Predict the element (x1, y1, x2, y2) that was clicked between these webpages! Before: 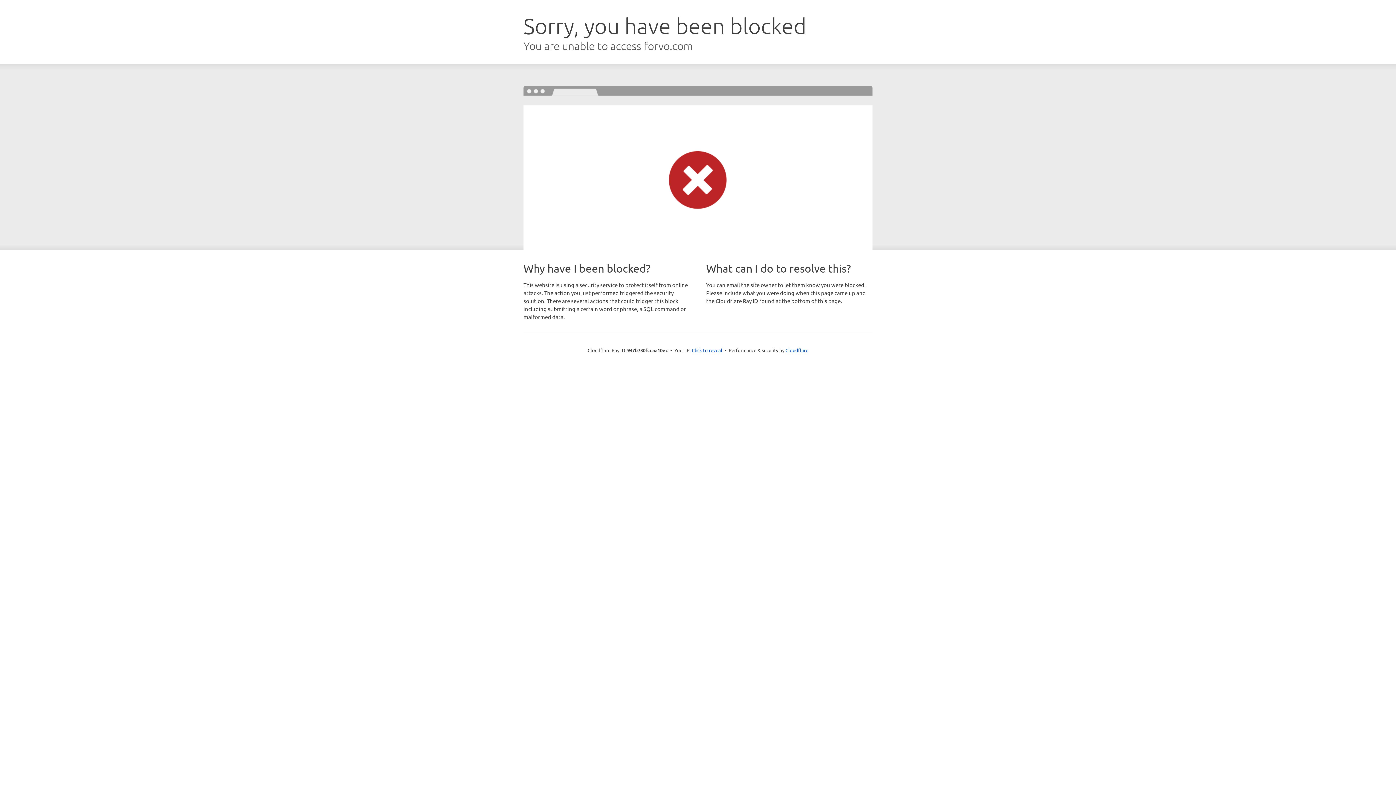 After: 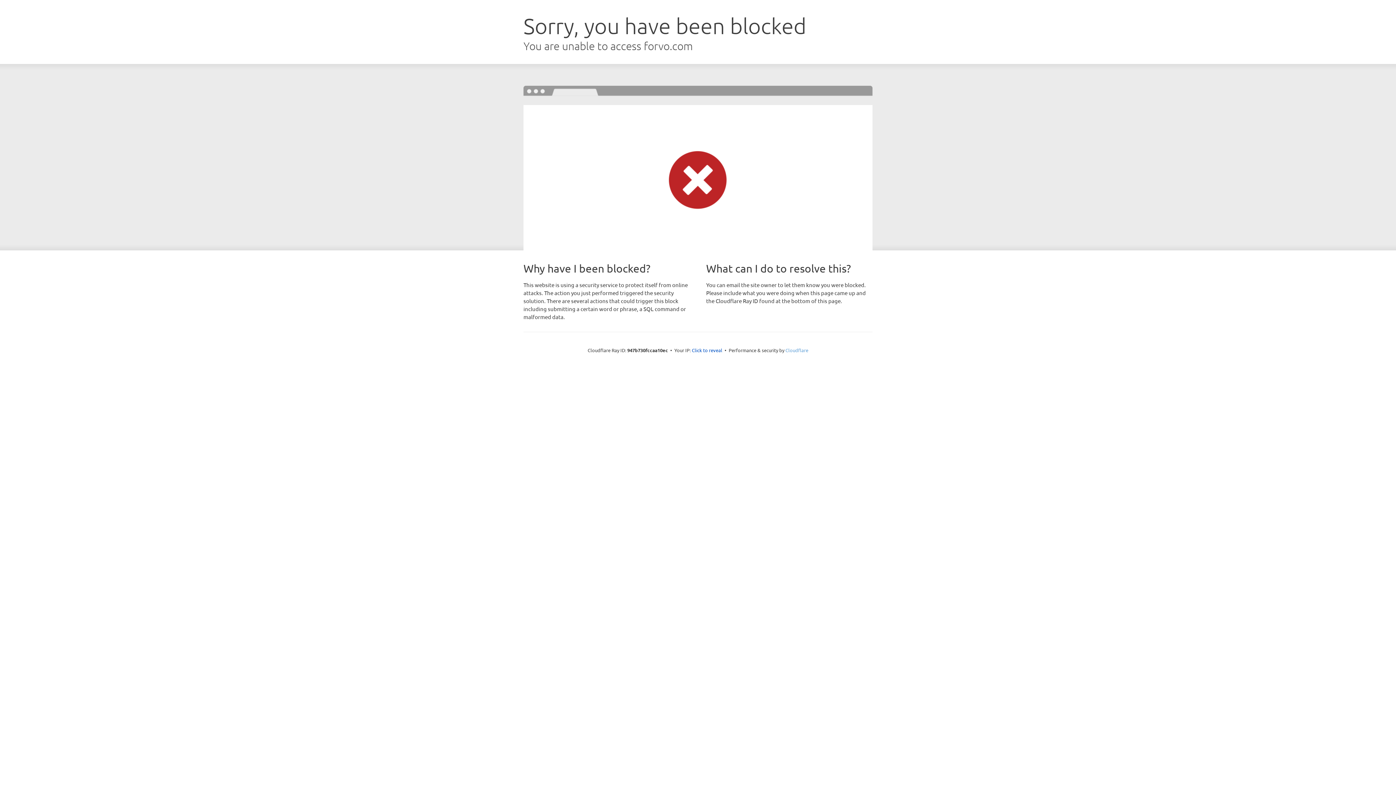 Action: bbox: (785, 347, 808, 353) label: Cloudflare